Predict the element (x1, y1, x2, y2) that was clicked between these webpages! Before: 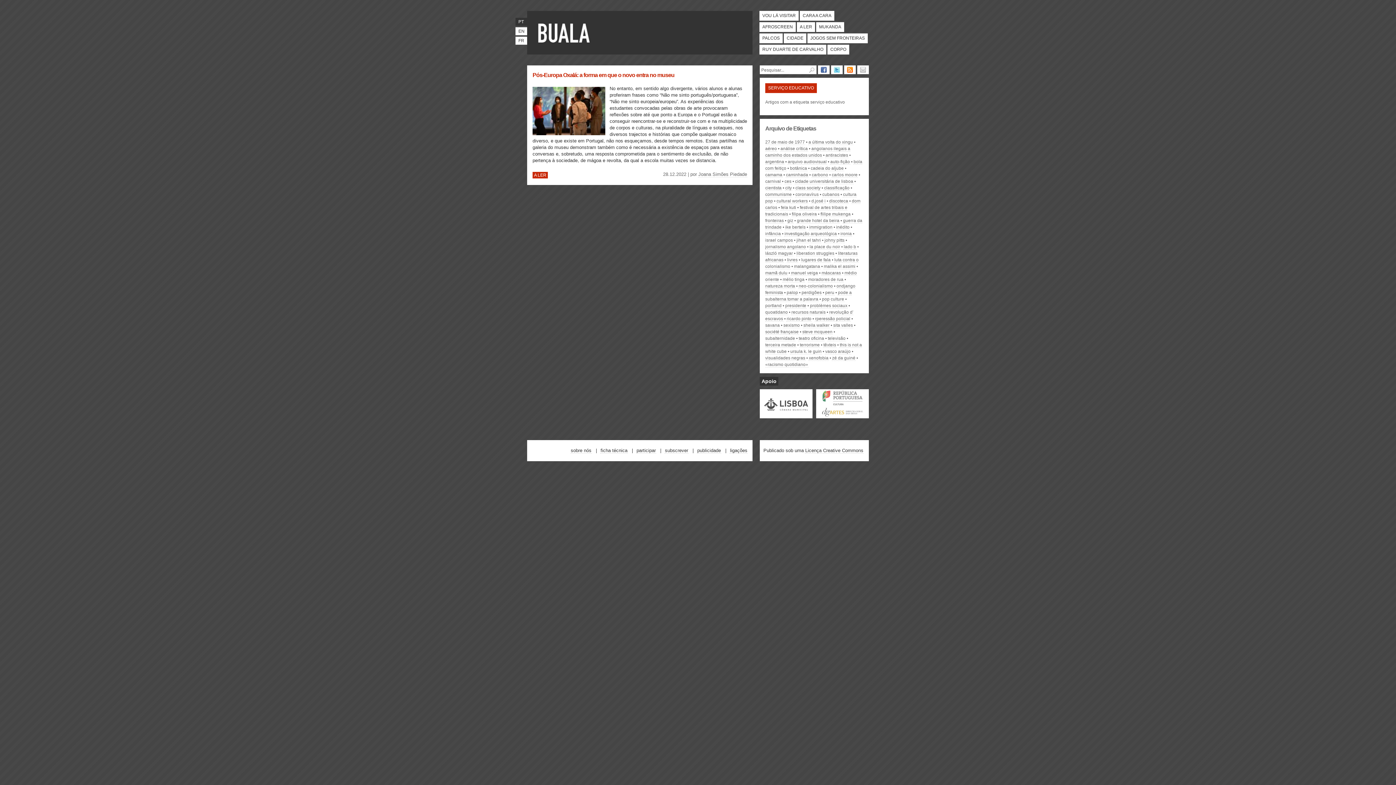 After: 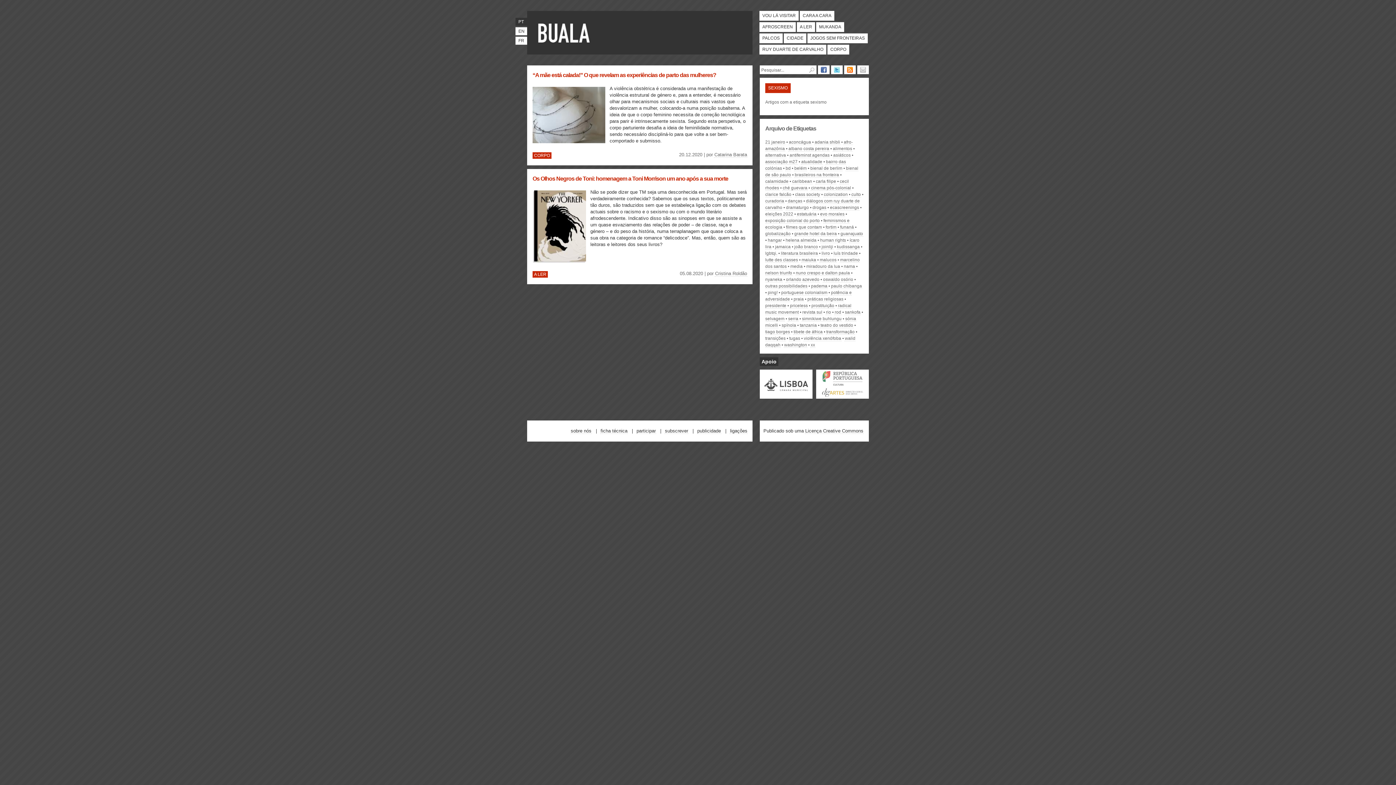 Action: bbox: (783, 322, 800, 328) label: sexismo